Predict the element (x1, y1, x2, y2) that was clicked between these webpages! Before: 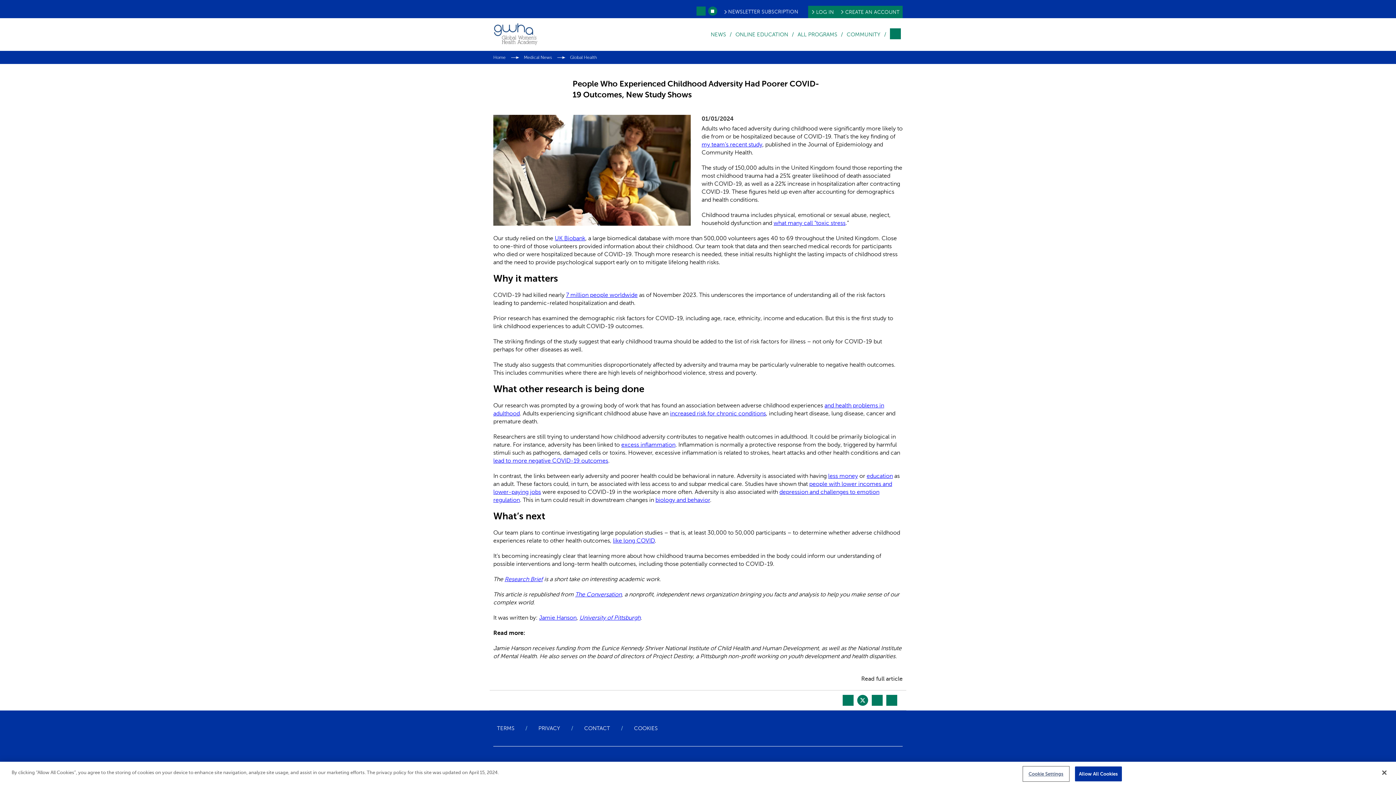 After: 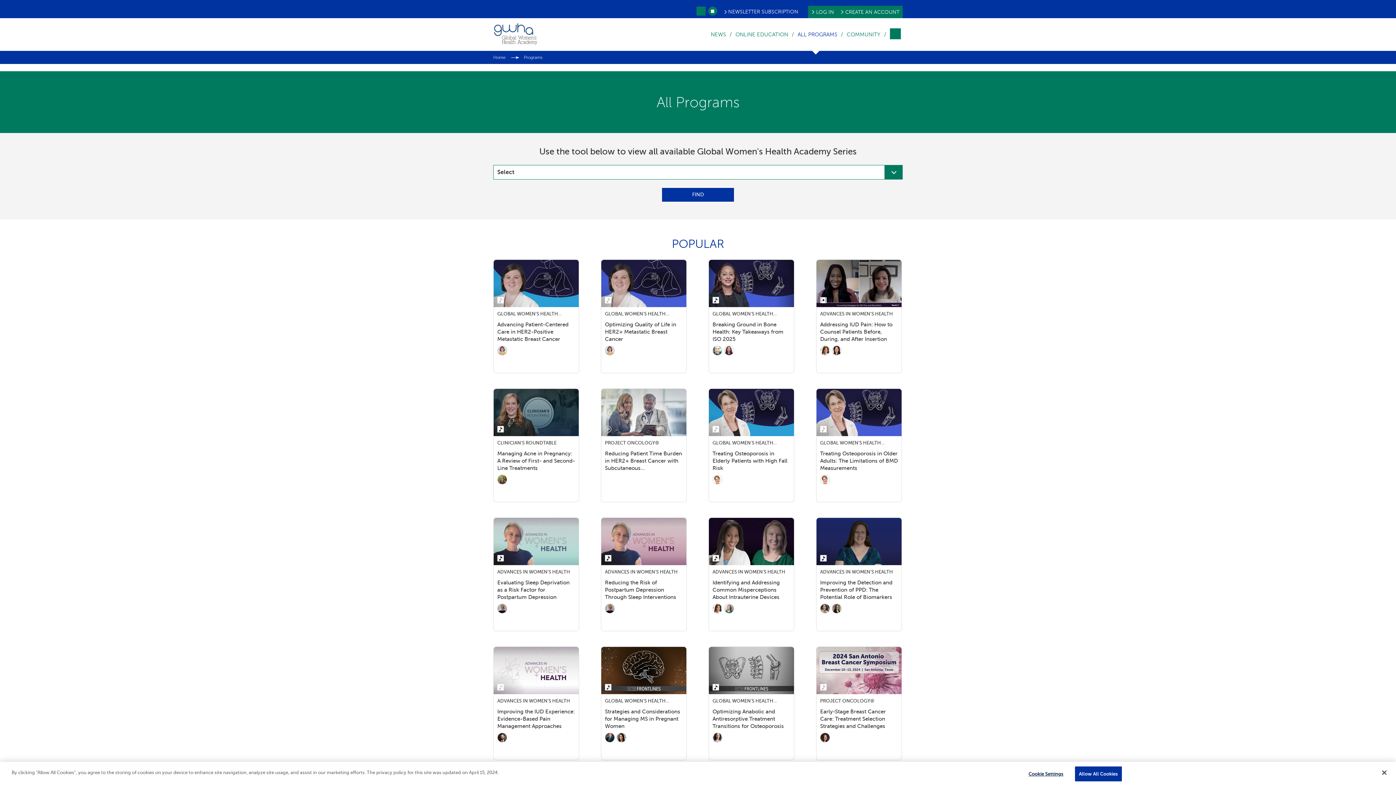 Action: bbox: (796, 31, 839, 37) label: ALL PROGRAMS